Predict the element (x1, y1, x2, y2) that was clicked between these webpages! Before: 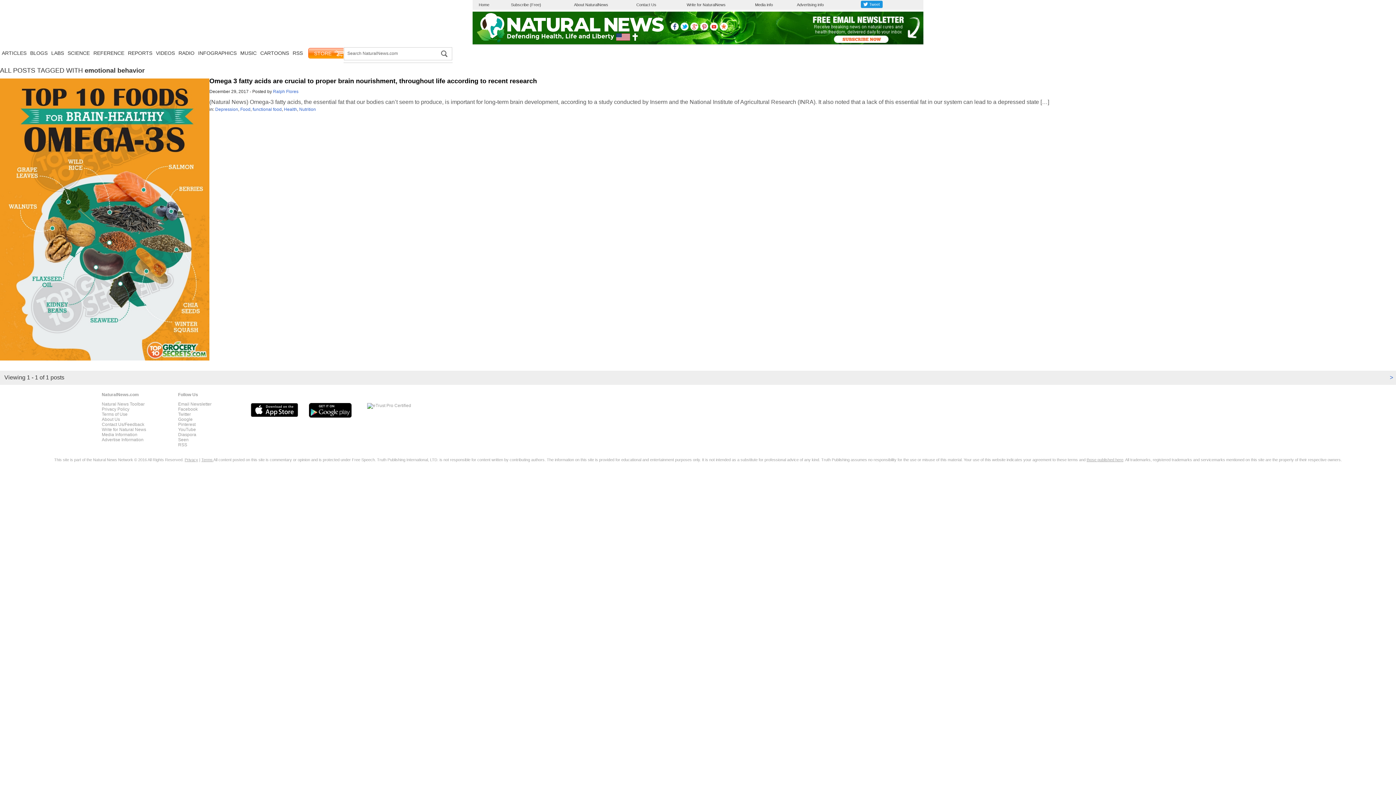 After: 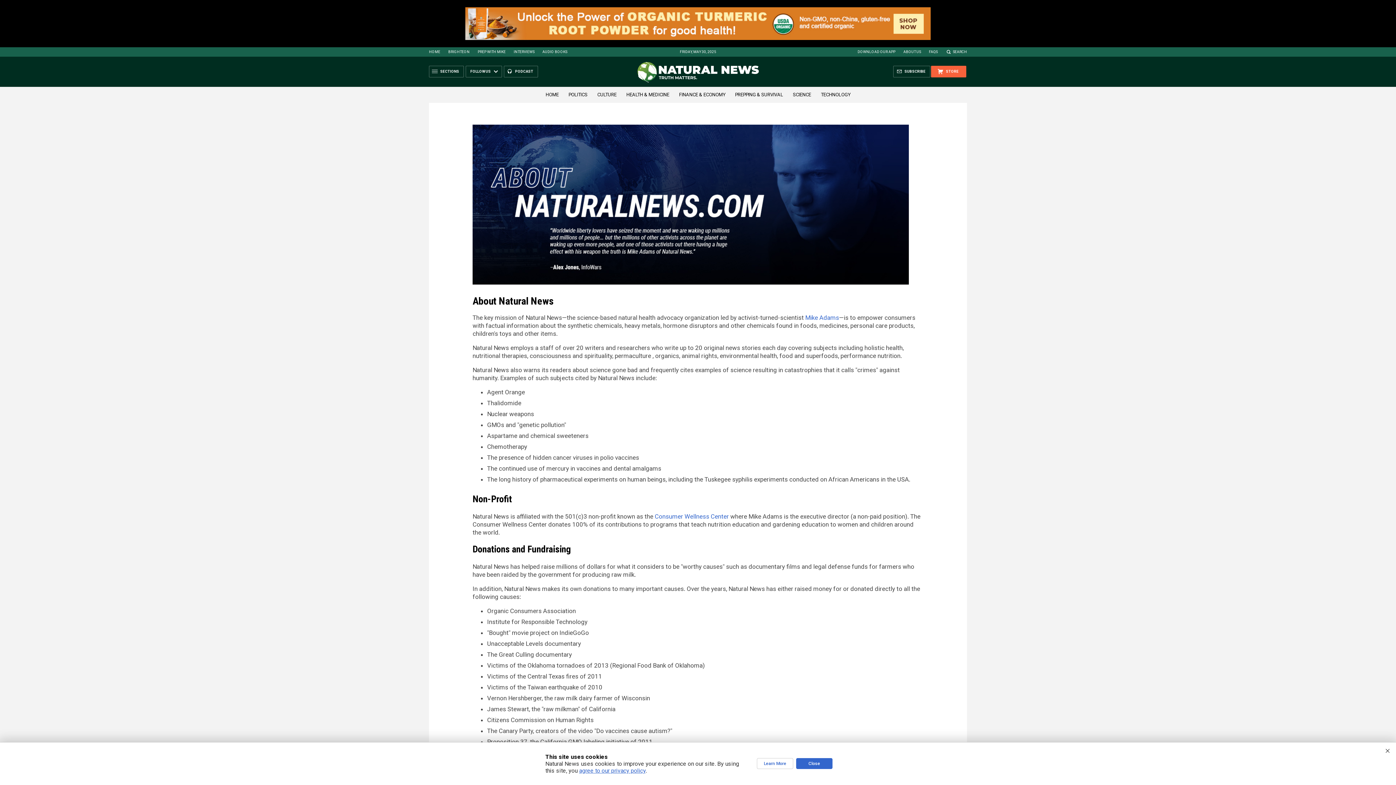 Action: label: About NaturalNews bbox: (574, 2, 608, 6)